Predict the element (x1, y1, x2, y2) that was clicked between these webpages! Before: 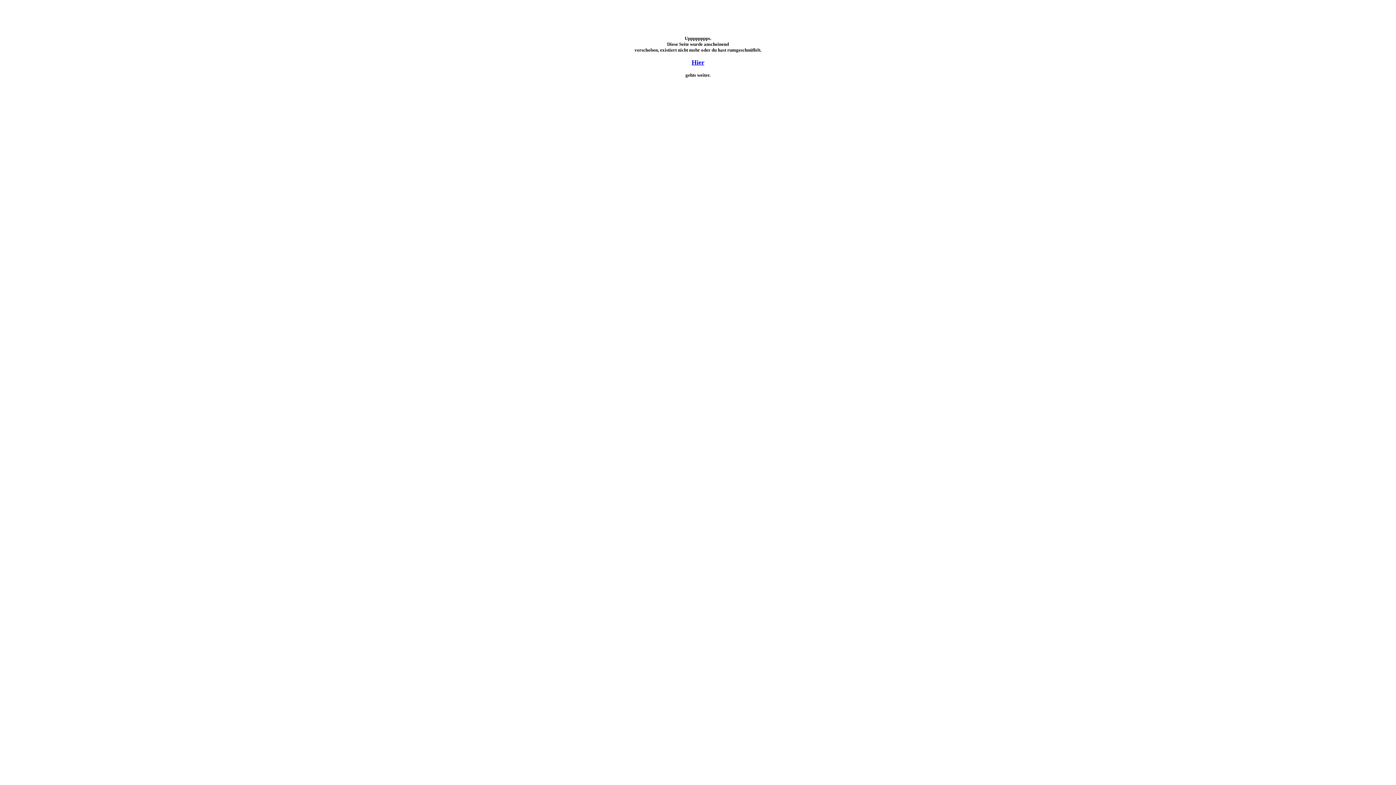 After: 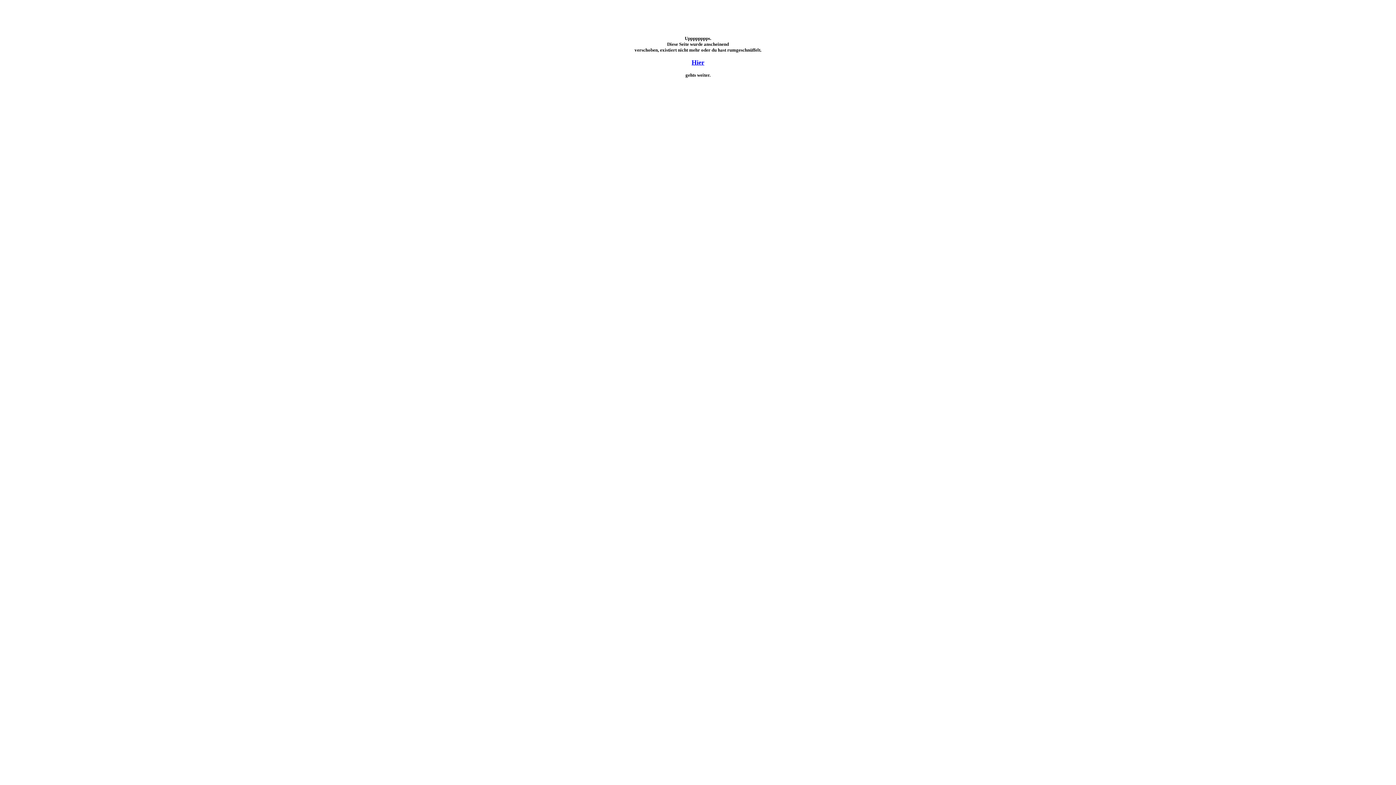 Action: bbox: (691, 58, 704, 66) label: Hier